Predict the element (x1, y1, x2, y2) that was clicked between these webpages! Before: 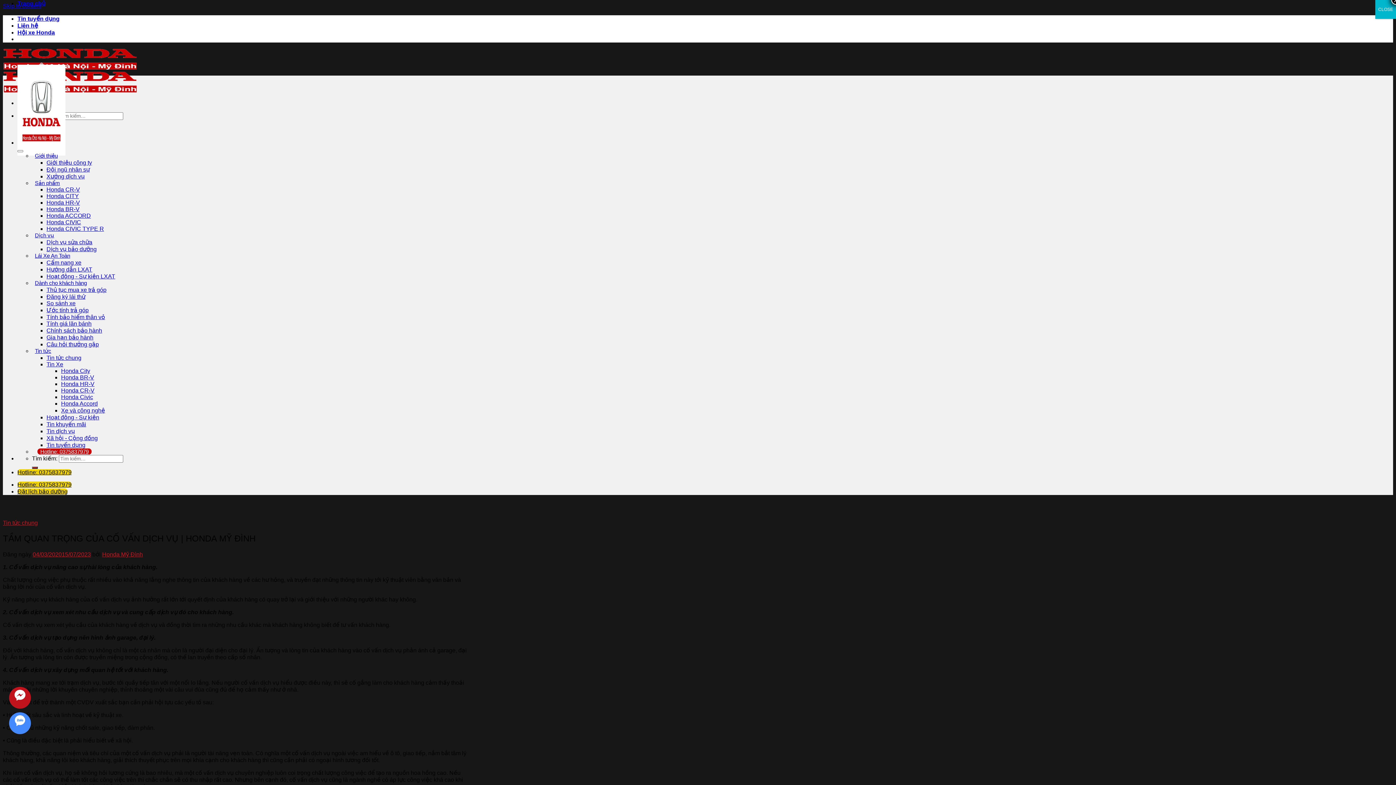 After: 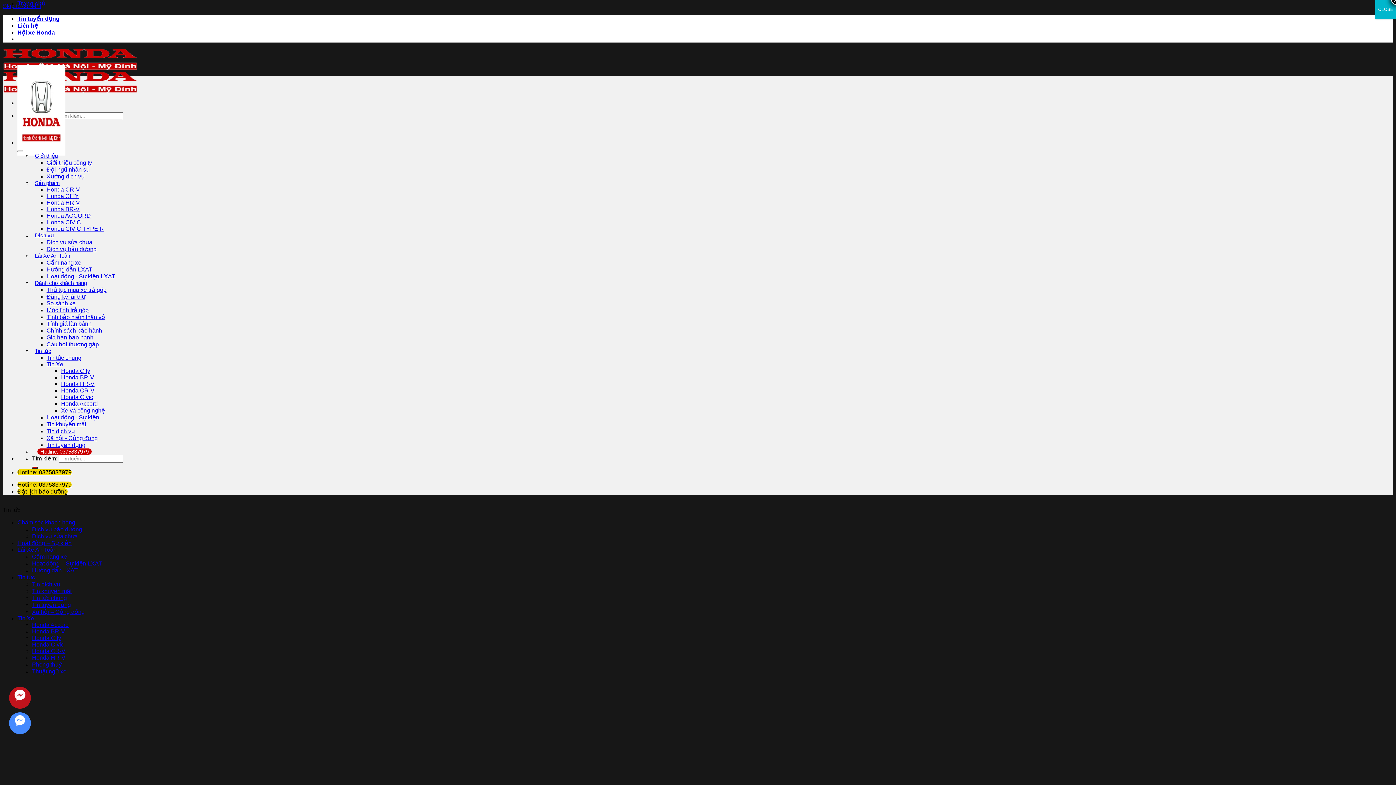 Action: bbox: (61, 368, 90, 374) label: Honda City